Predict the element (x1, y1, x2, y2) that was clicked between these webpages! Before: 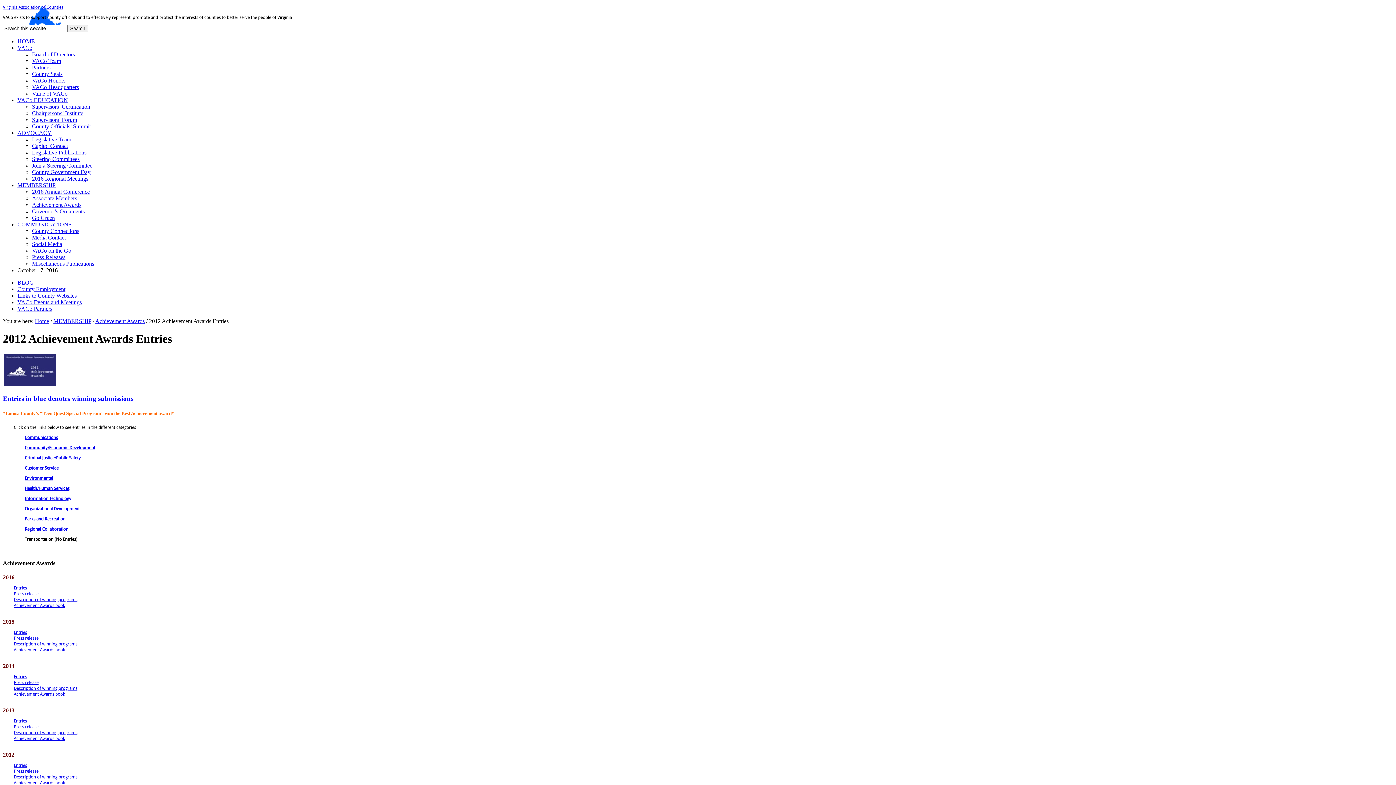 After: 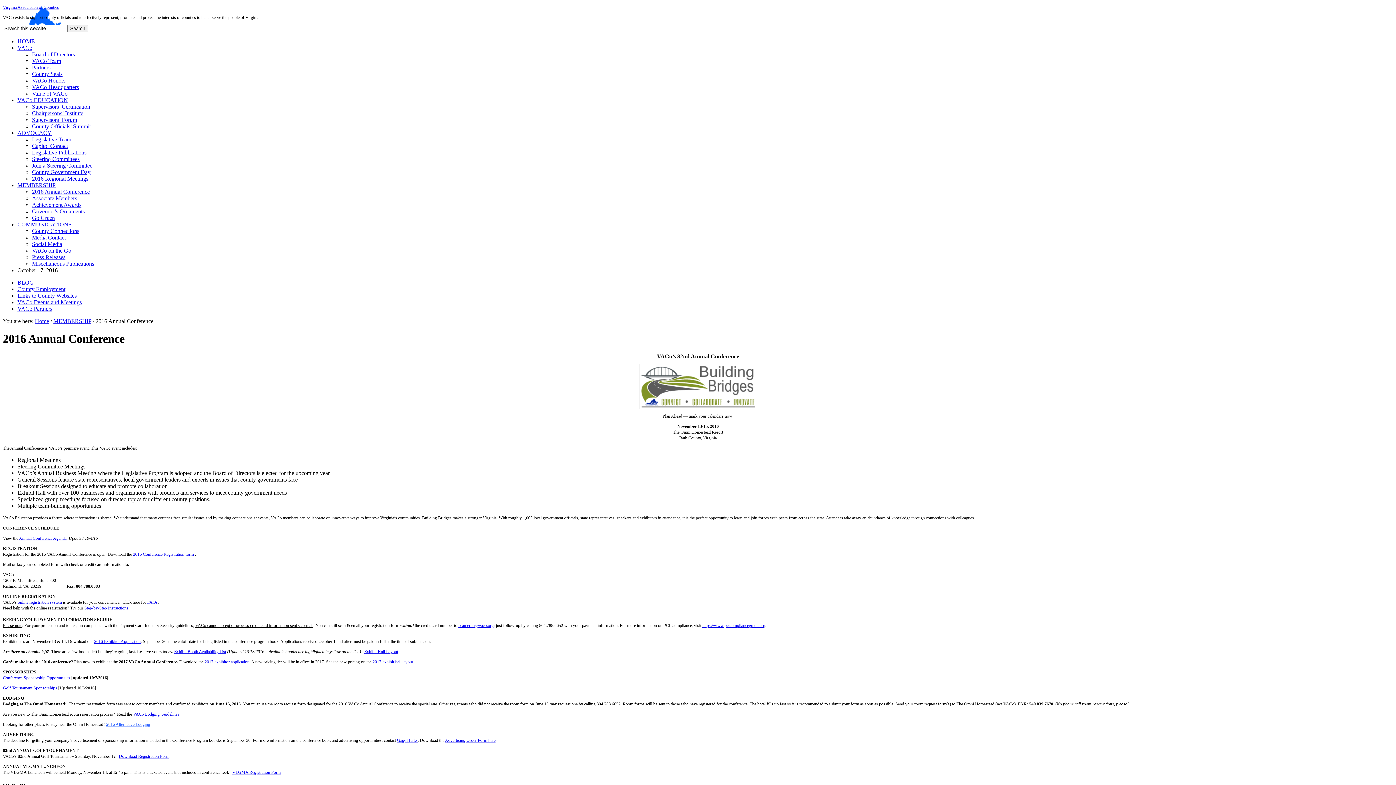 Action: bbox: (32, 188, 89, 194) label: 2016 Annual Conference